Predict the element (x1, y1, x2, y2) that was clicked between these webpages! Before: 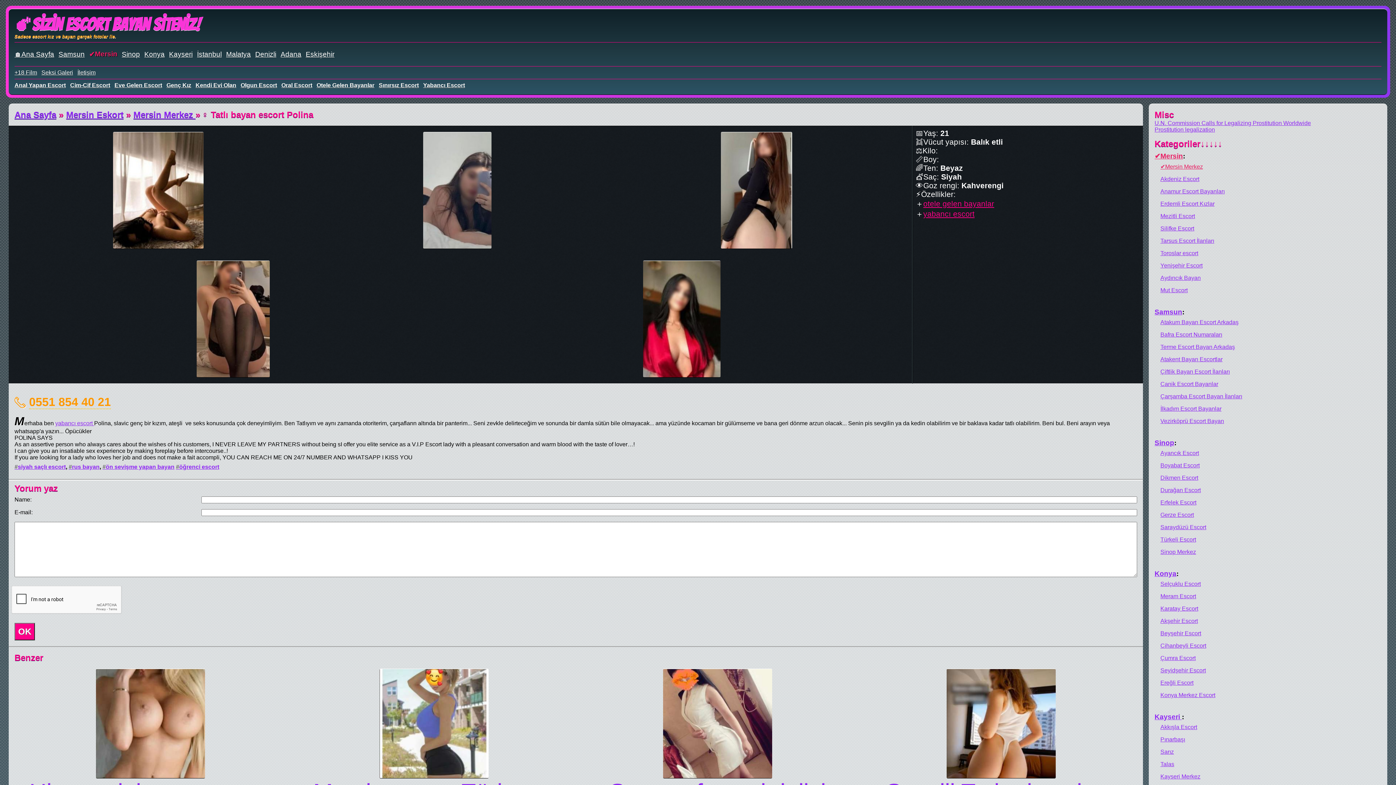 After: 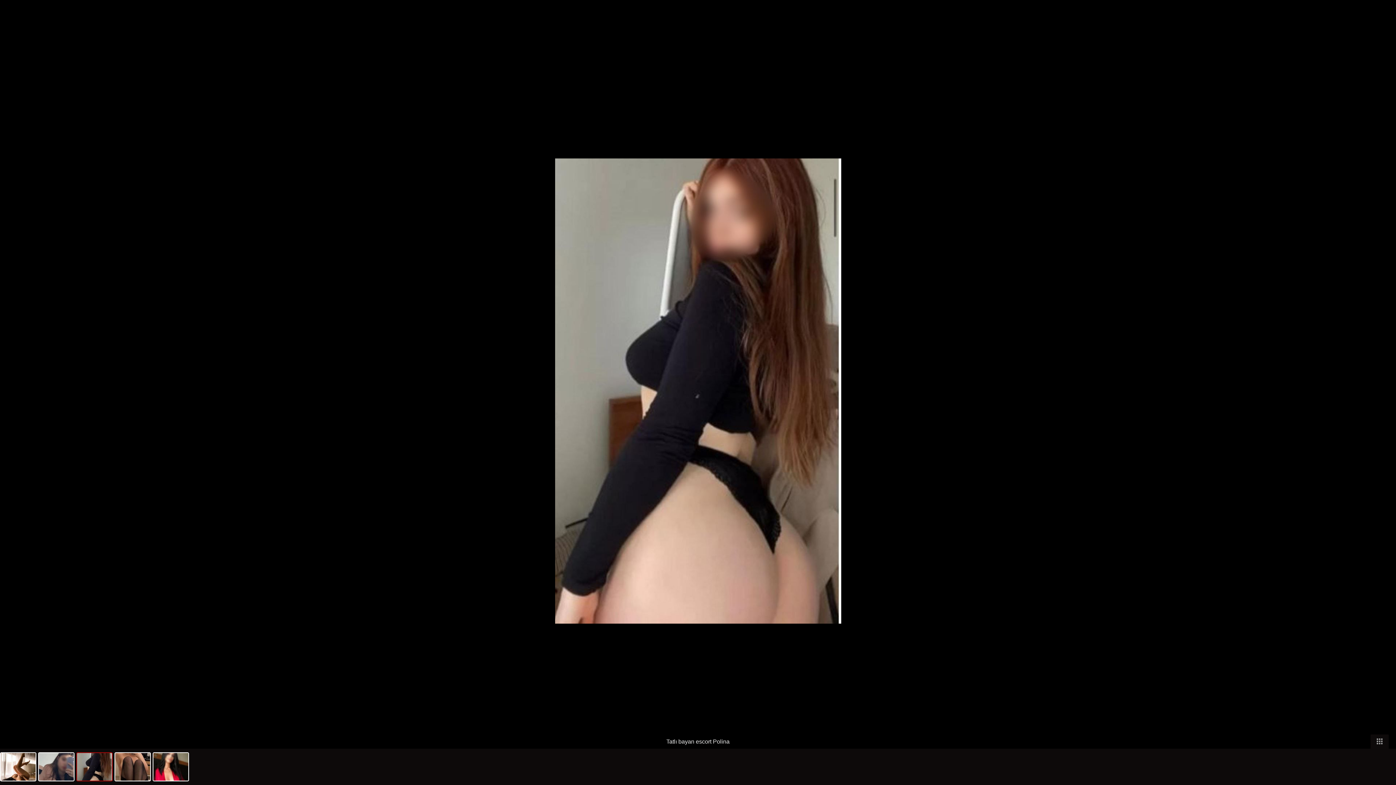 Action: bbox: (610, 128, 903, 251)